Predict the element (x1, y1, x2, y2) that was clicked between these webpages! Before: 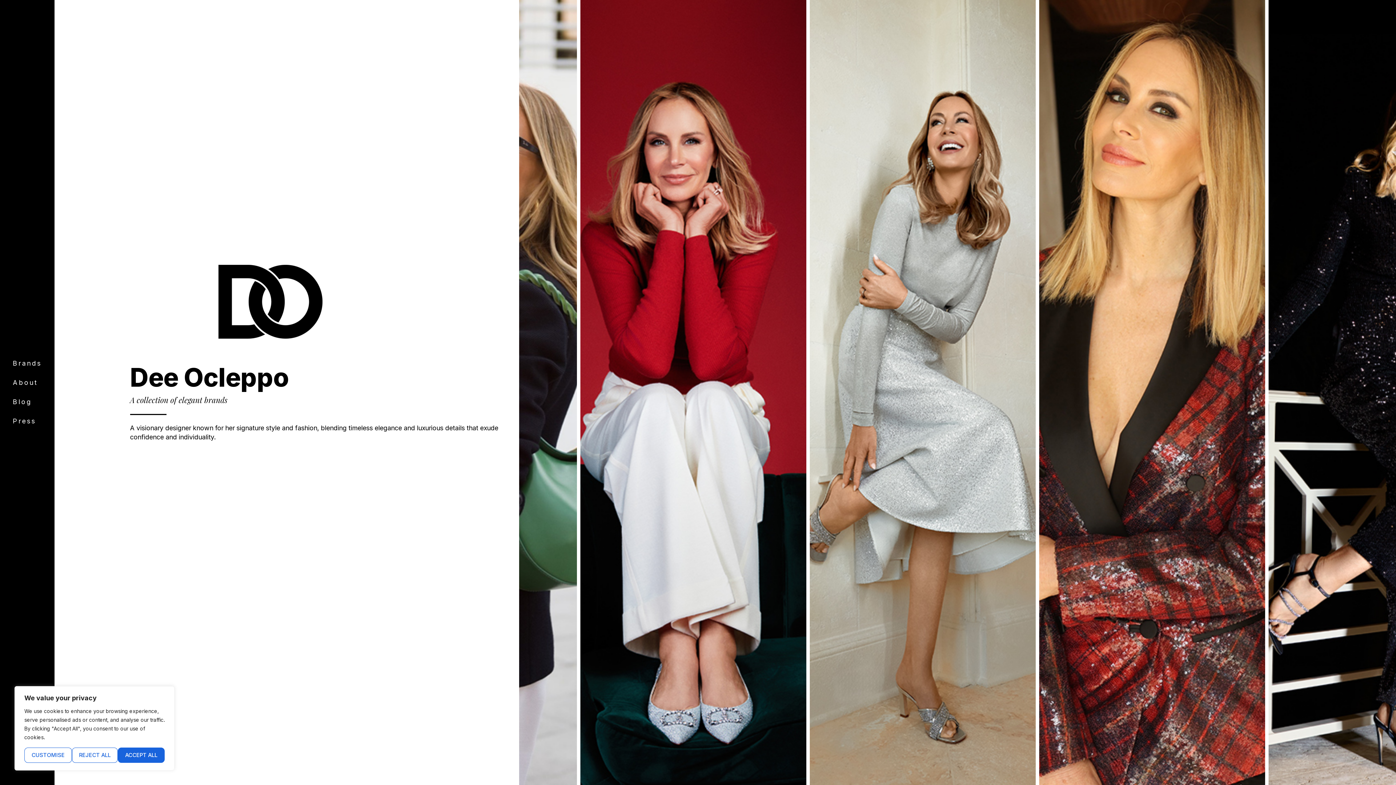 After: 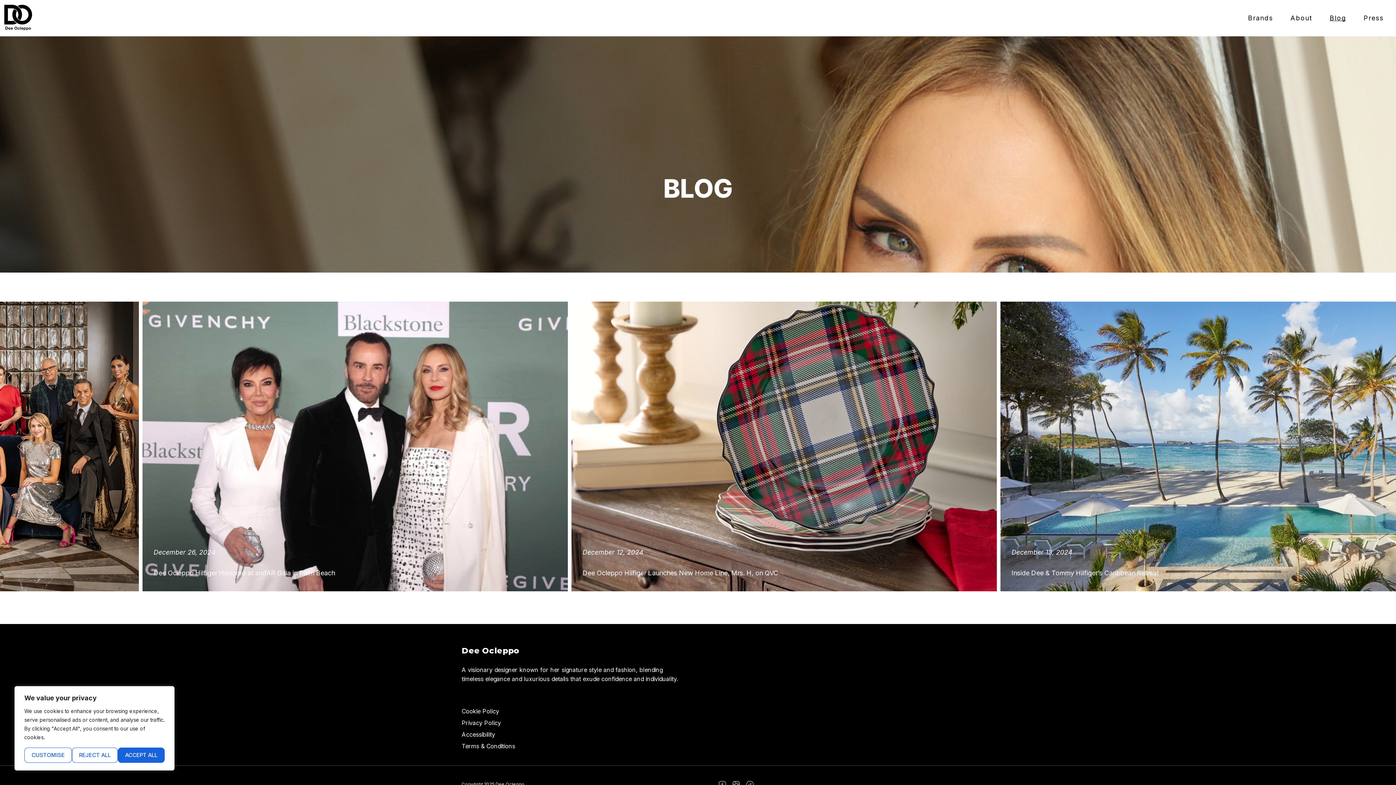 Action: label: Blog bbox: (12, 398, 31, 405)